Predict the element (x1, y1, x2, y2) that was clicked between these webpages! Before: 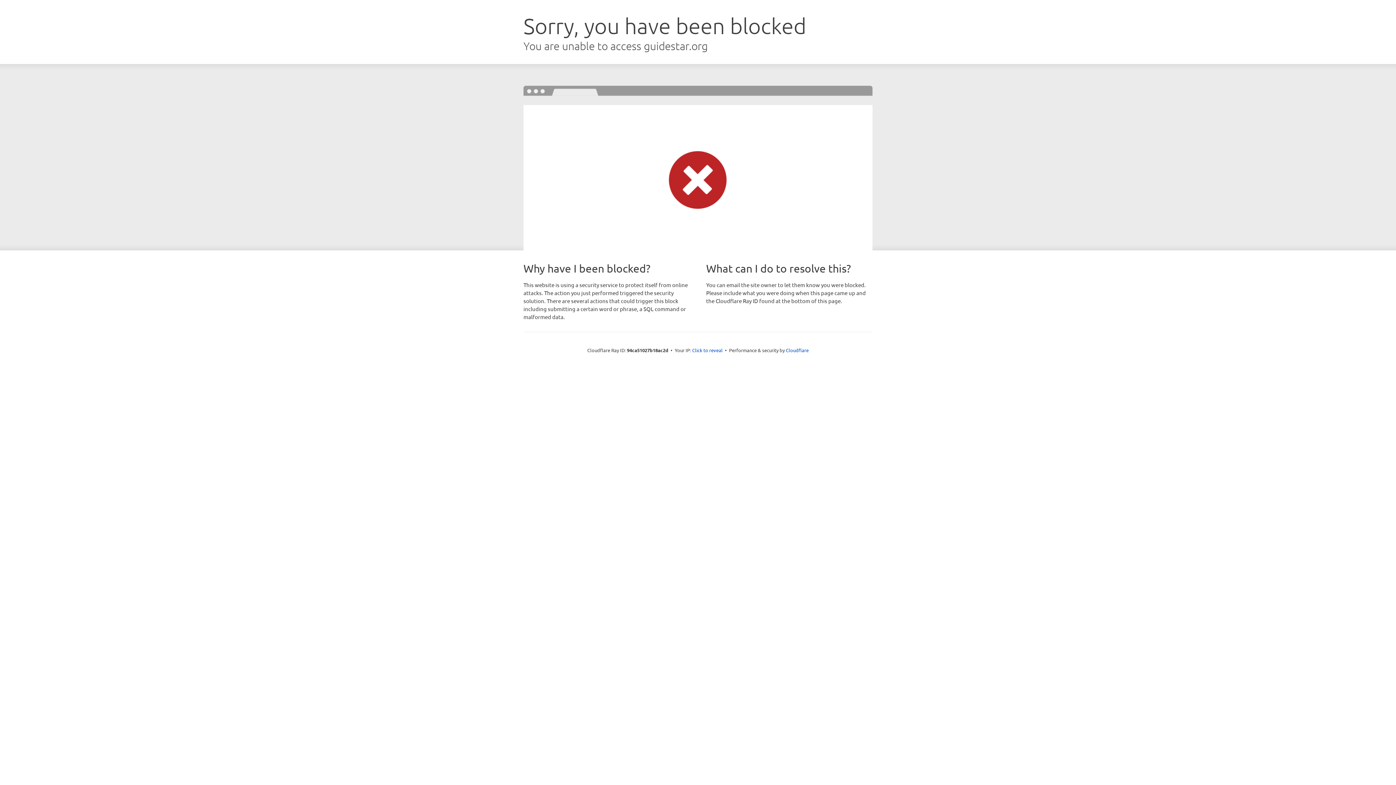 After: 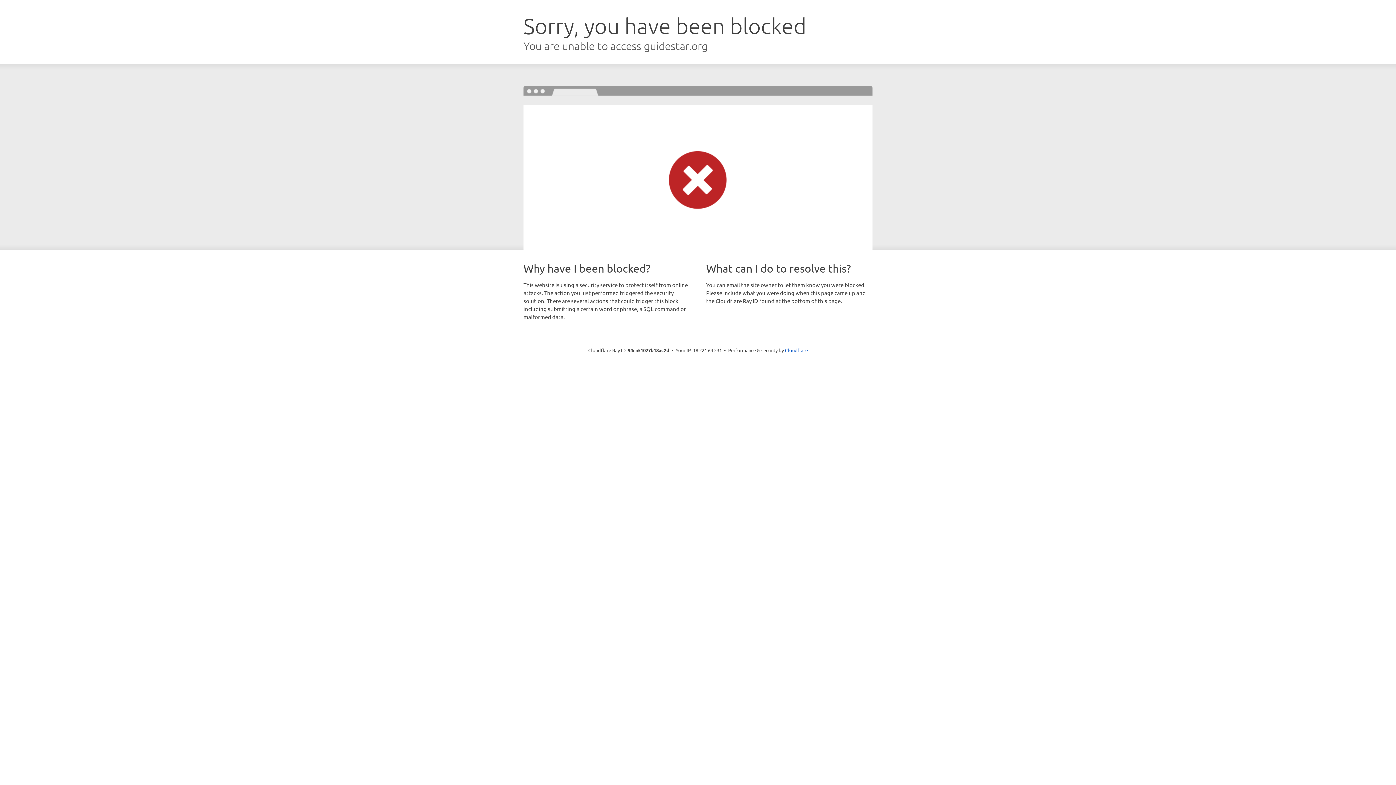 Action: label: Click to reveal bbox: (692, 346, 722, 353)